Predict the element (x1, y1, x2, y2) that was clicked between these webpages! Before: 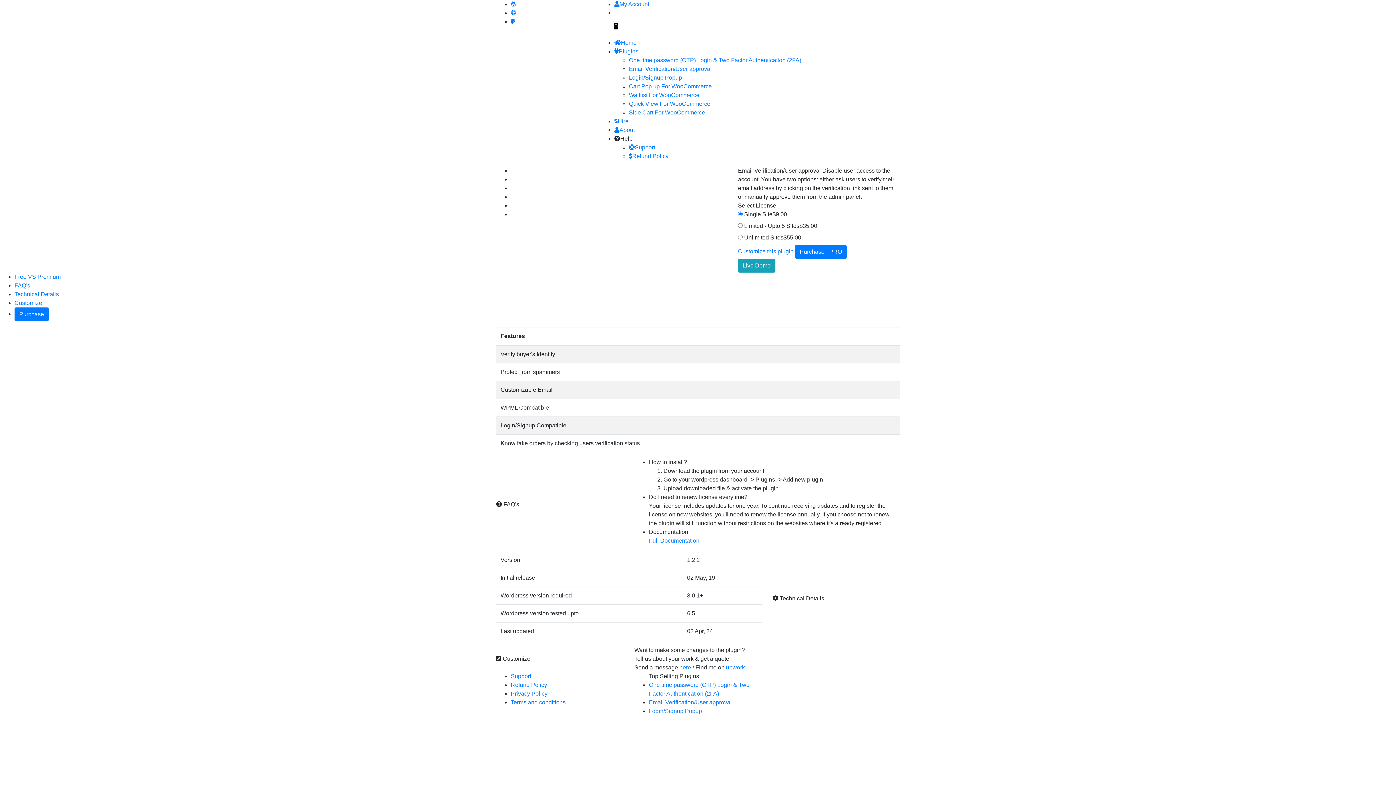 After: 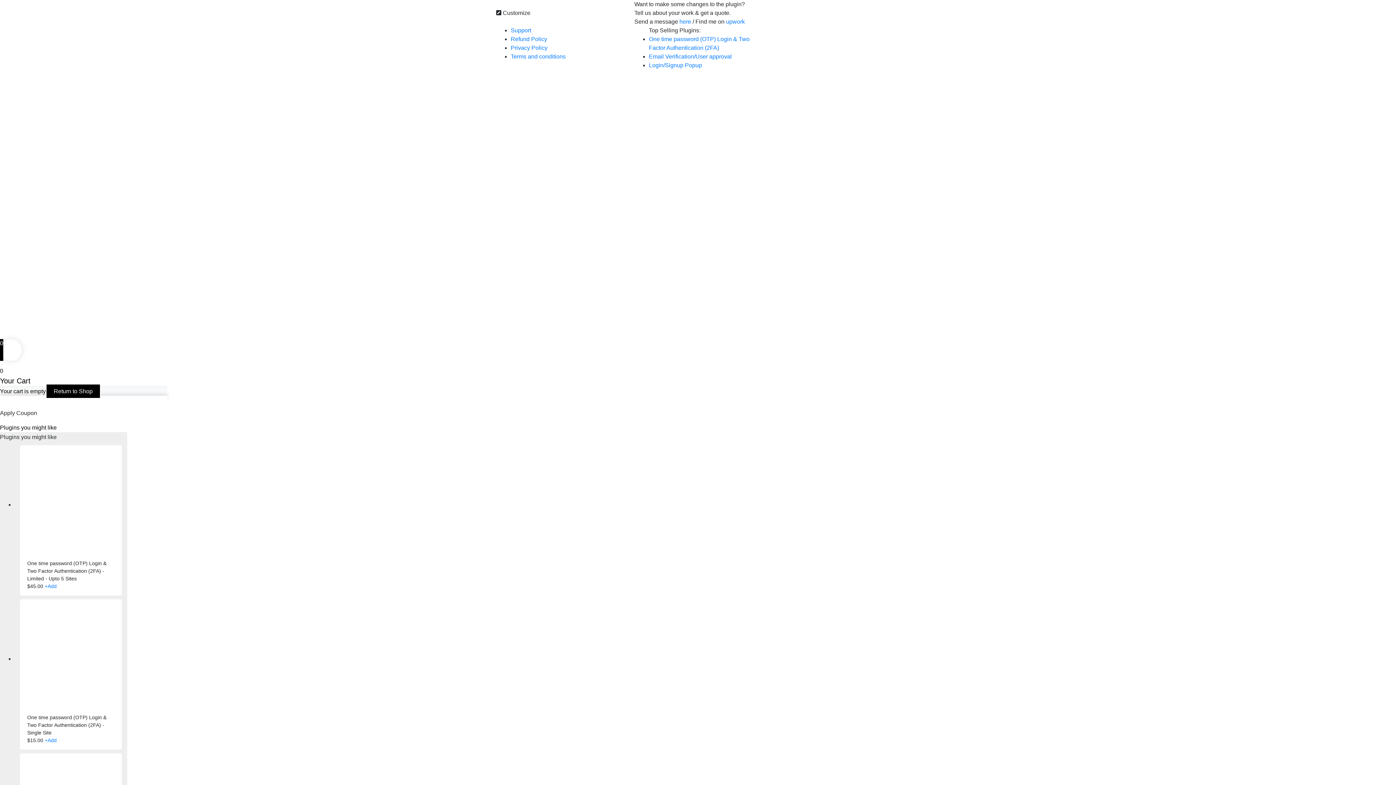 Action: label: Customize bbox: (14, 300, 42, 306)